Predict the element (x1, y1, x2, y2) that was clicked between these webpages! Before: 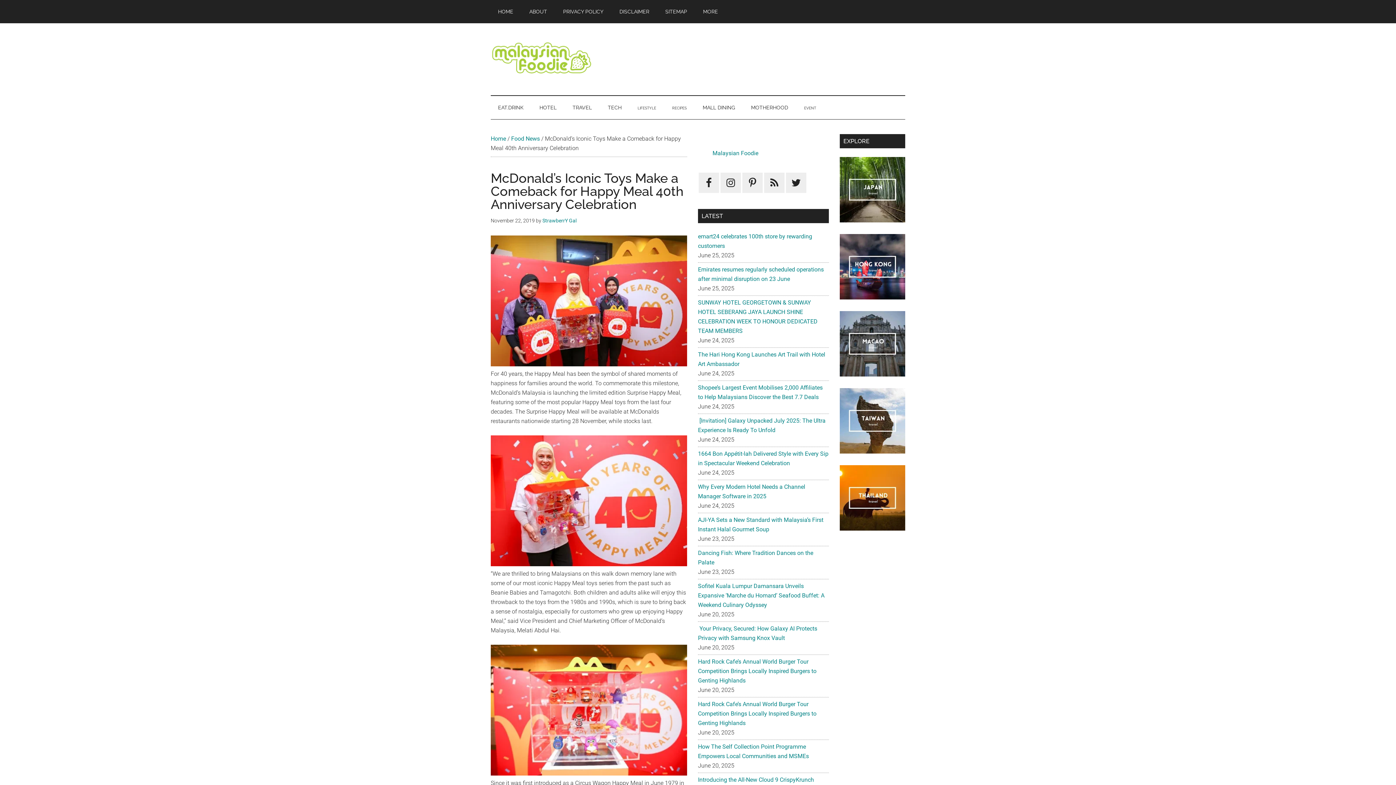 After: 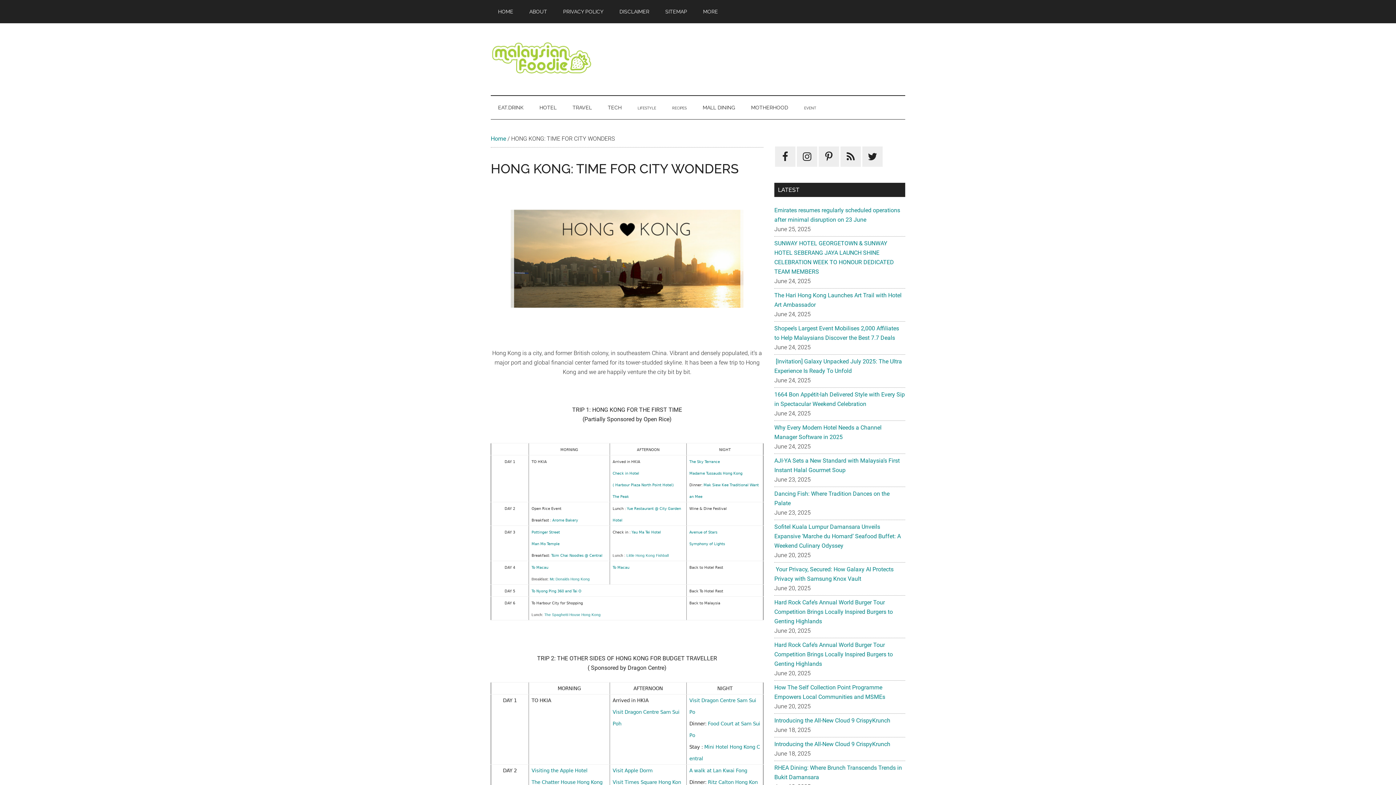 Action: bbox: (840, 294, 905, 301)